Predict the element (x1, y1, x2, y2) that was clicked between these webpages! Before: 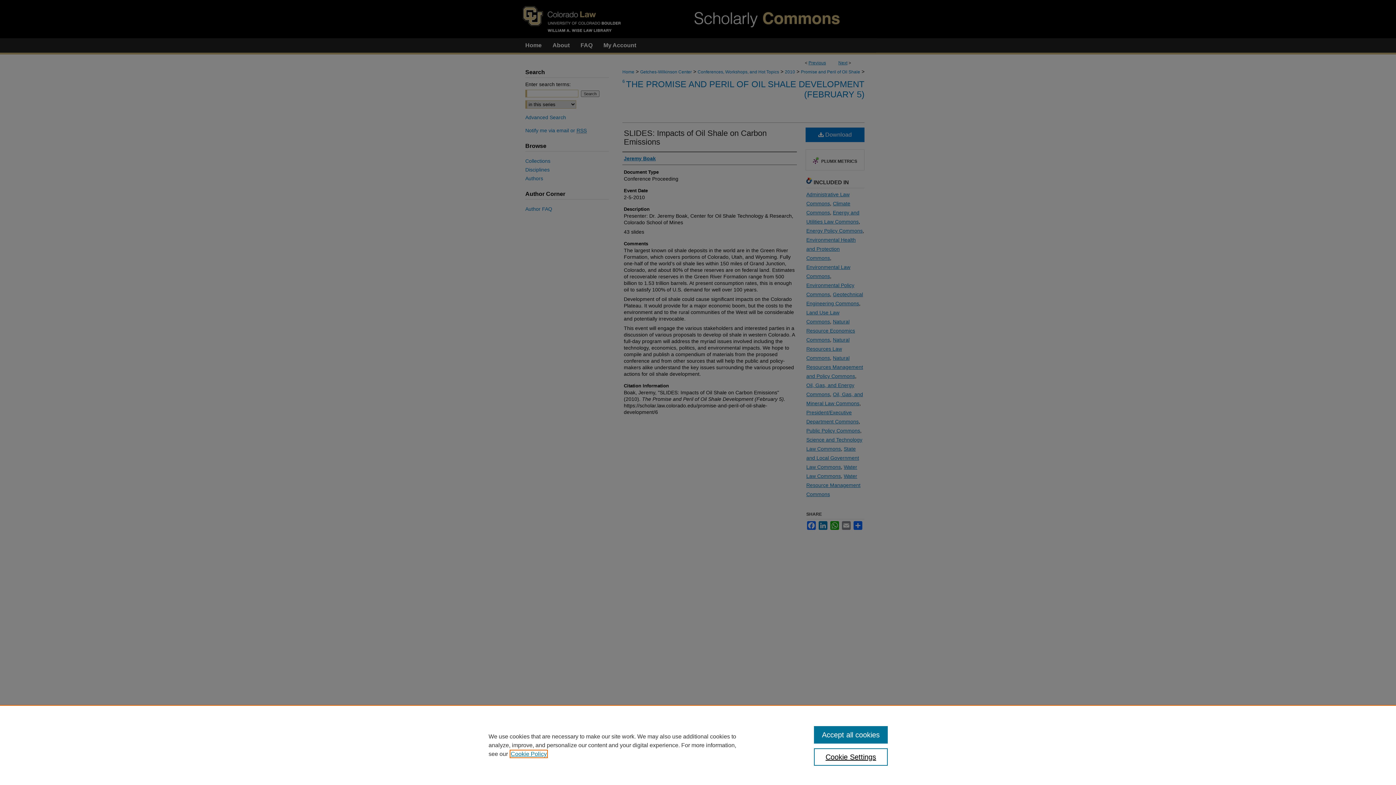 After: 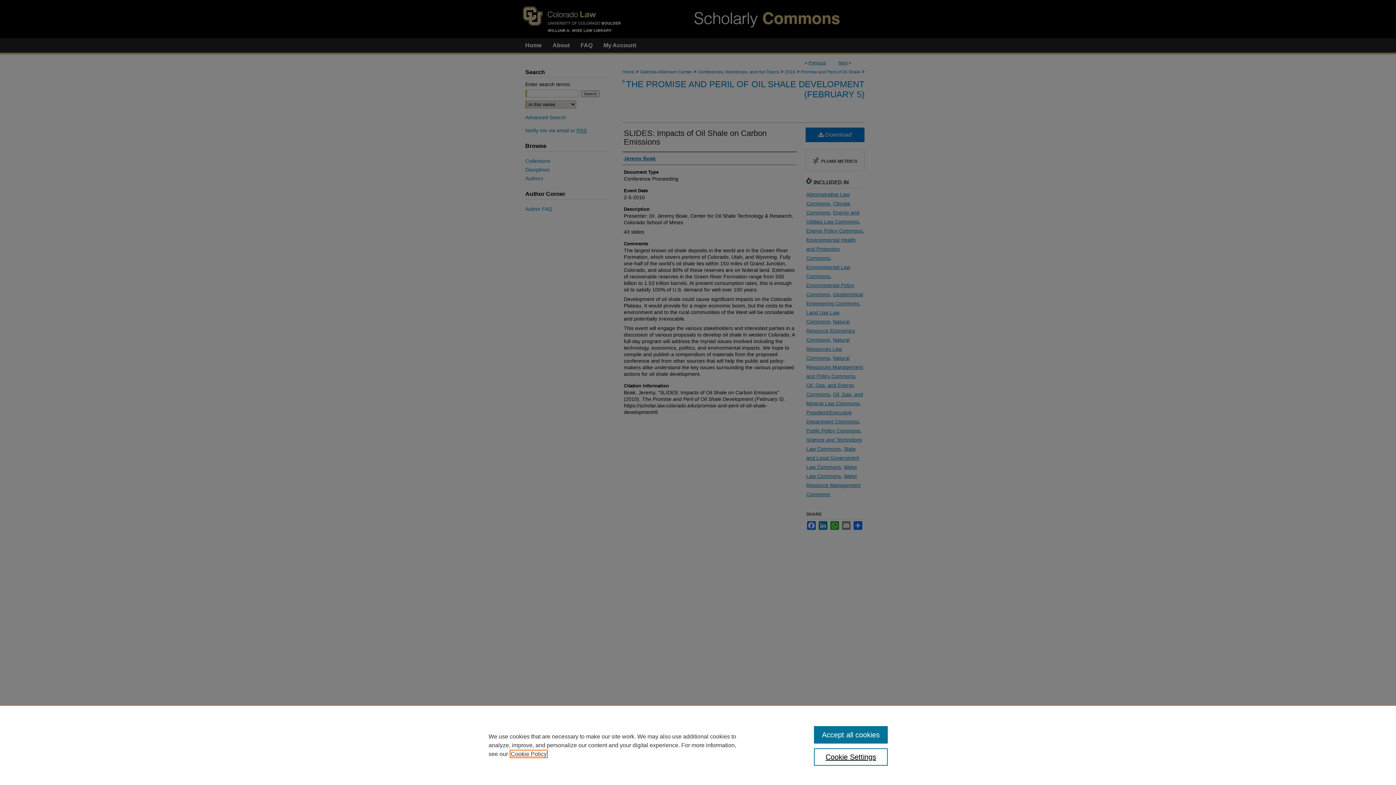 Action: label: , opens in a new tab bbox: (510, 751, 546, 757)